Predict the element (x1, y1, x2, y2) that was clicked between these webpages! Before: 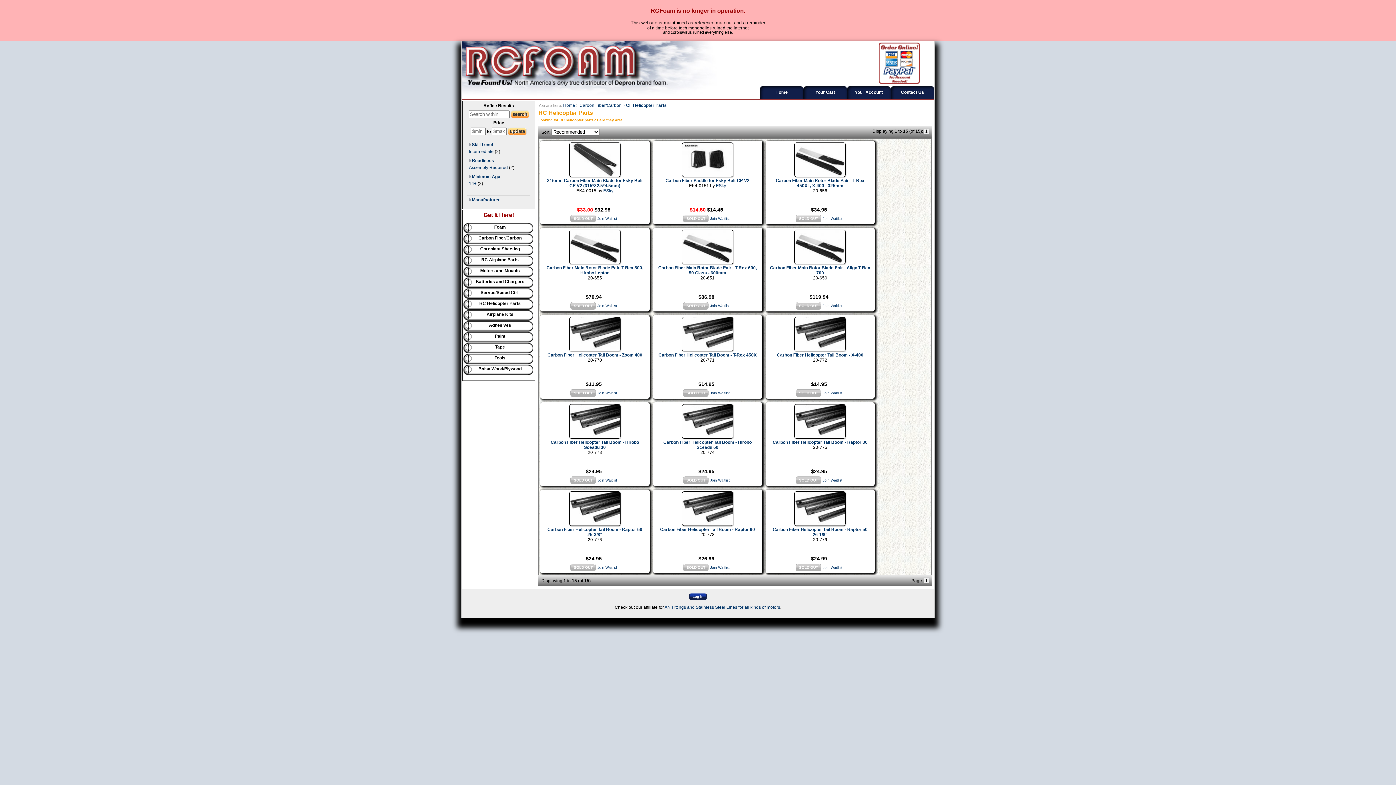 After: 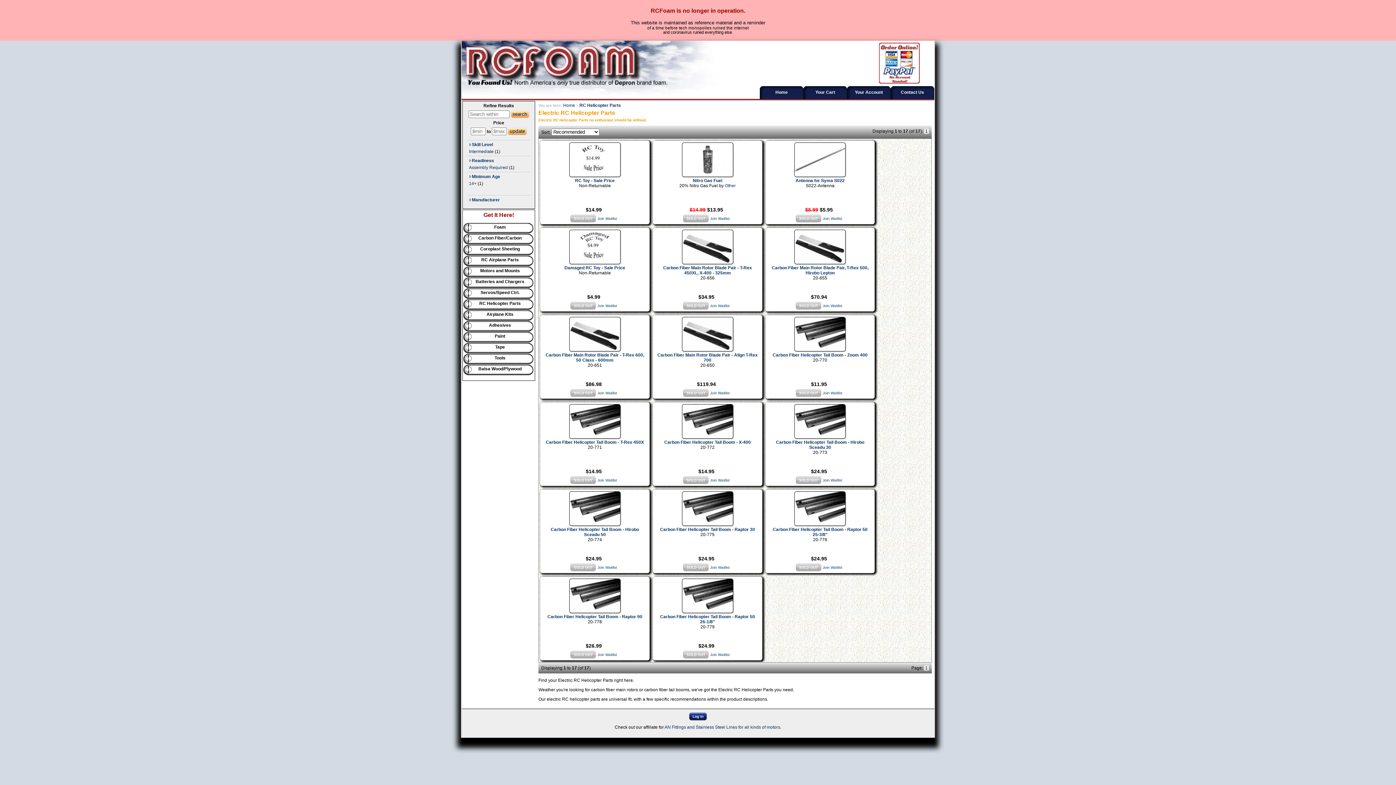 Action: bbox: (463, 299, 533, 310) label: RC Helicopter Parts